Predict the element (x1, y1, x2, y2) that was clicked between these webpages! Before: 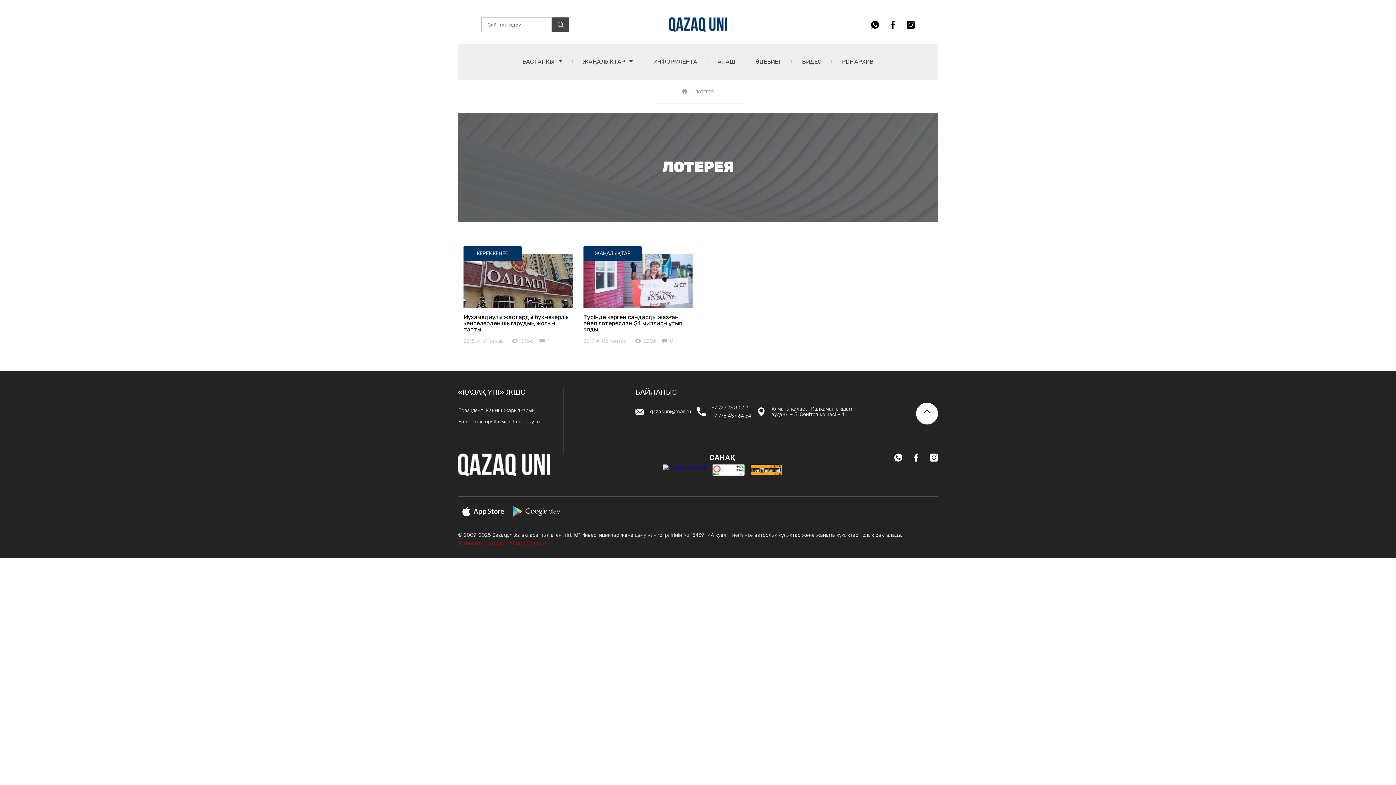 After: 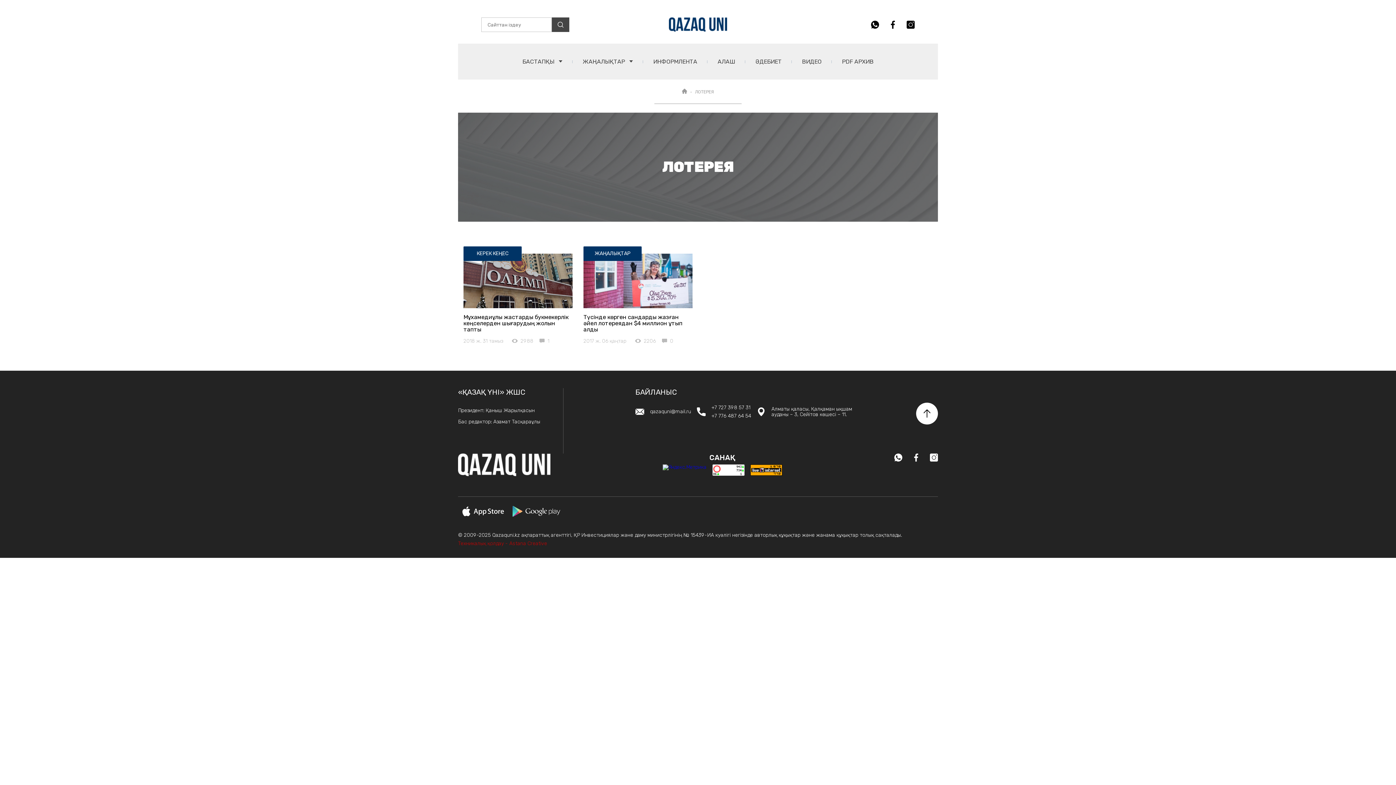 Action: bbox: (916, 402, 938, 424)